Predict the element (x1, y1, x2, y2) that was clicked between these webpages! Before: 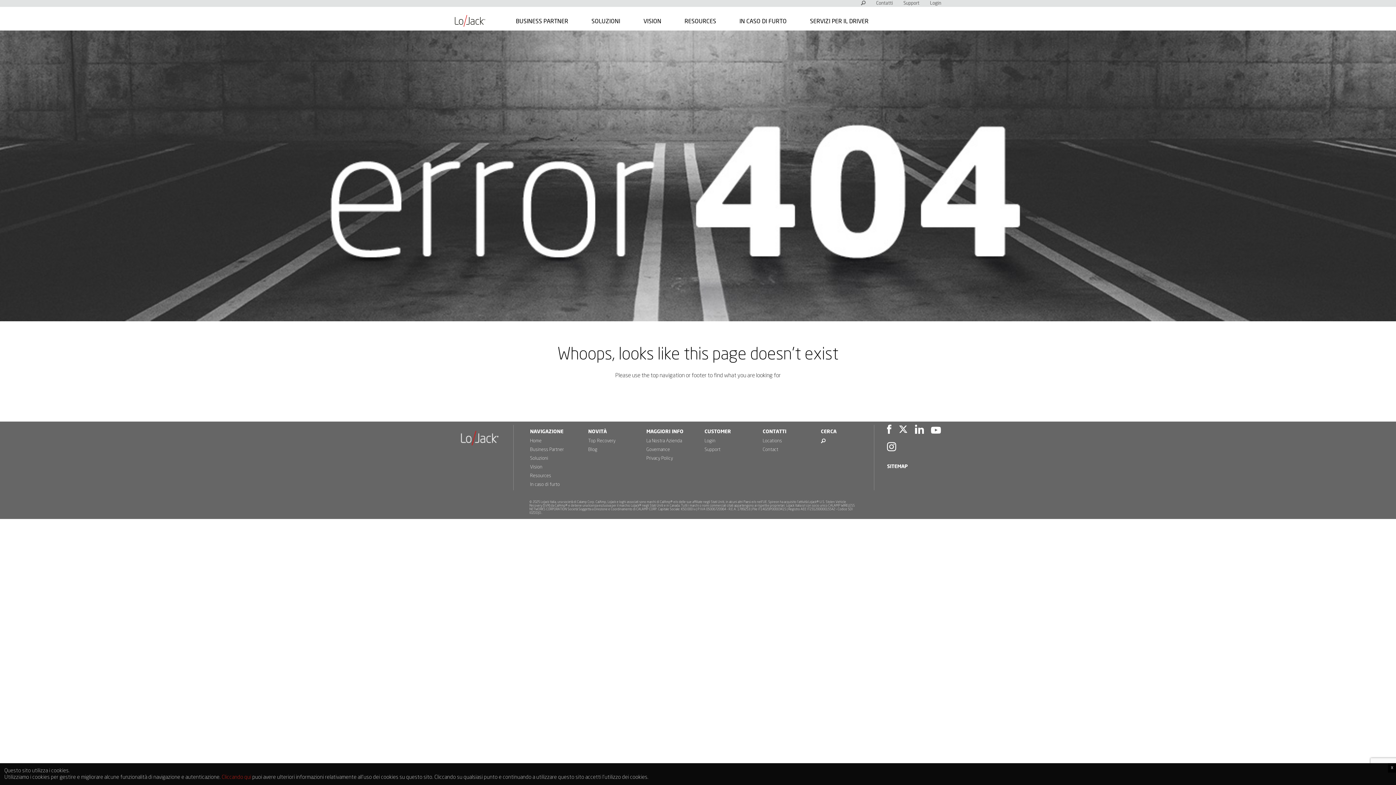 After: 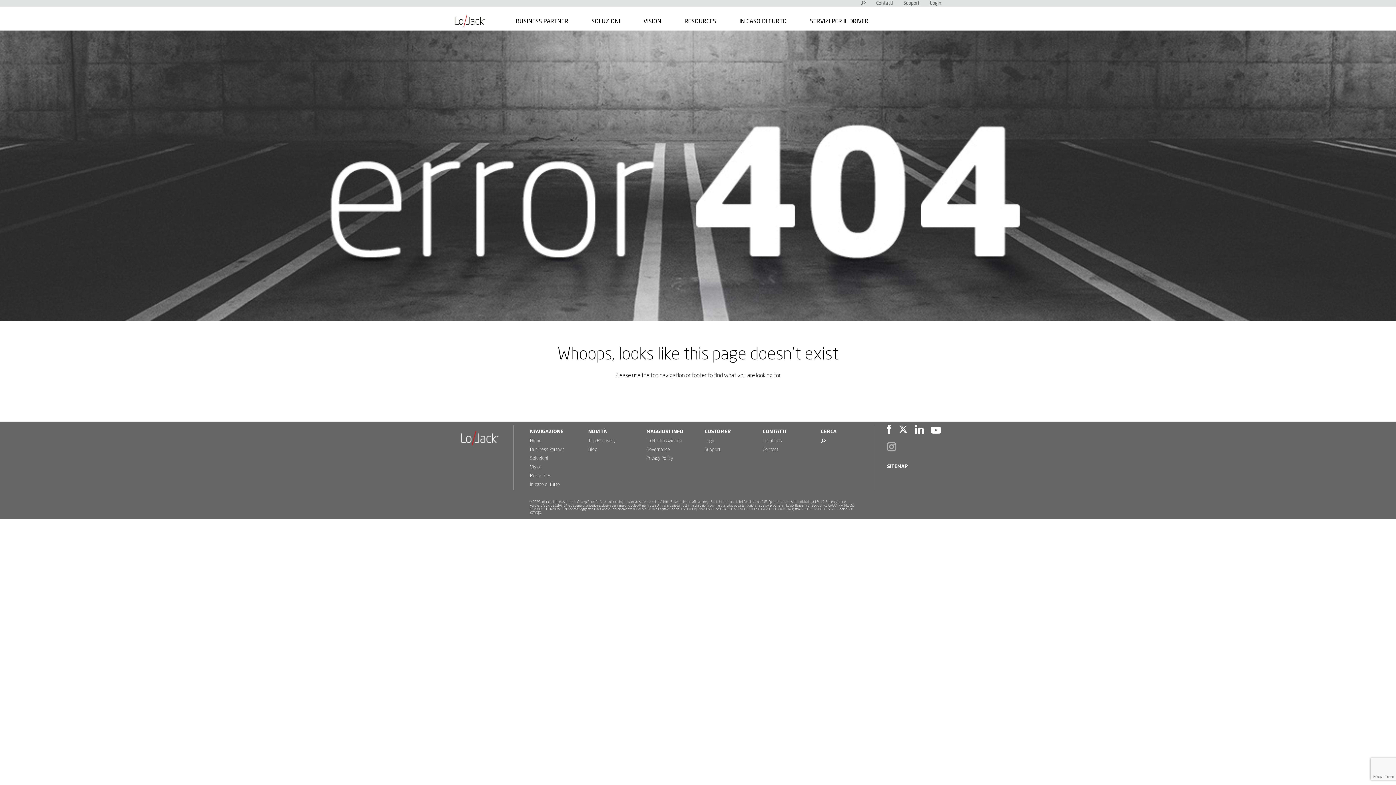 Action: bbox: (887, 443, 896, 452)